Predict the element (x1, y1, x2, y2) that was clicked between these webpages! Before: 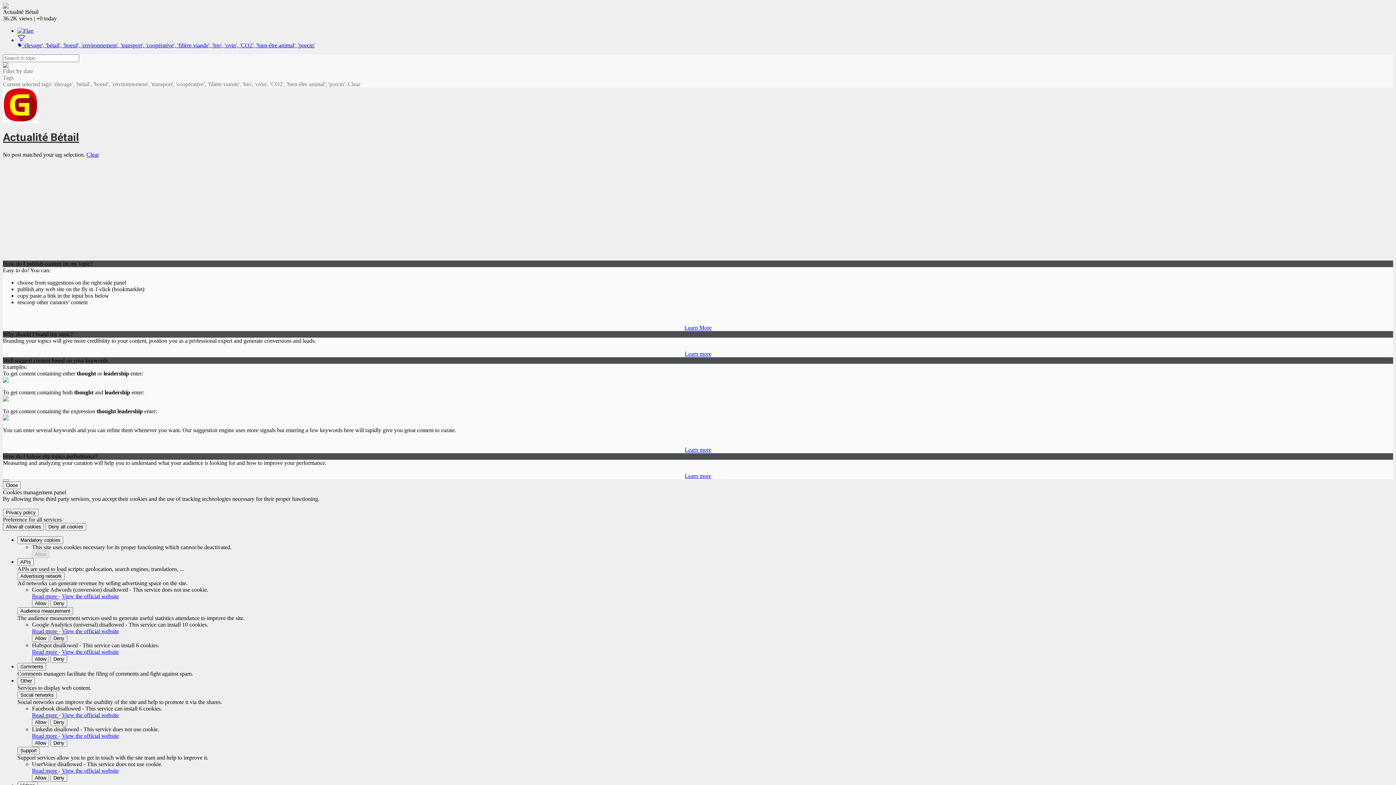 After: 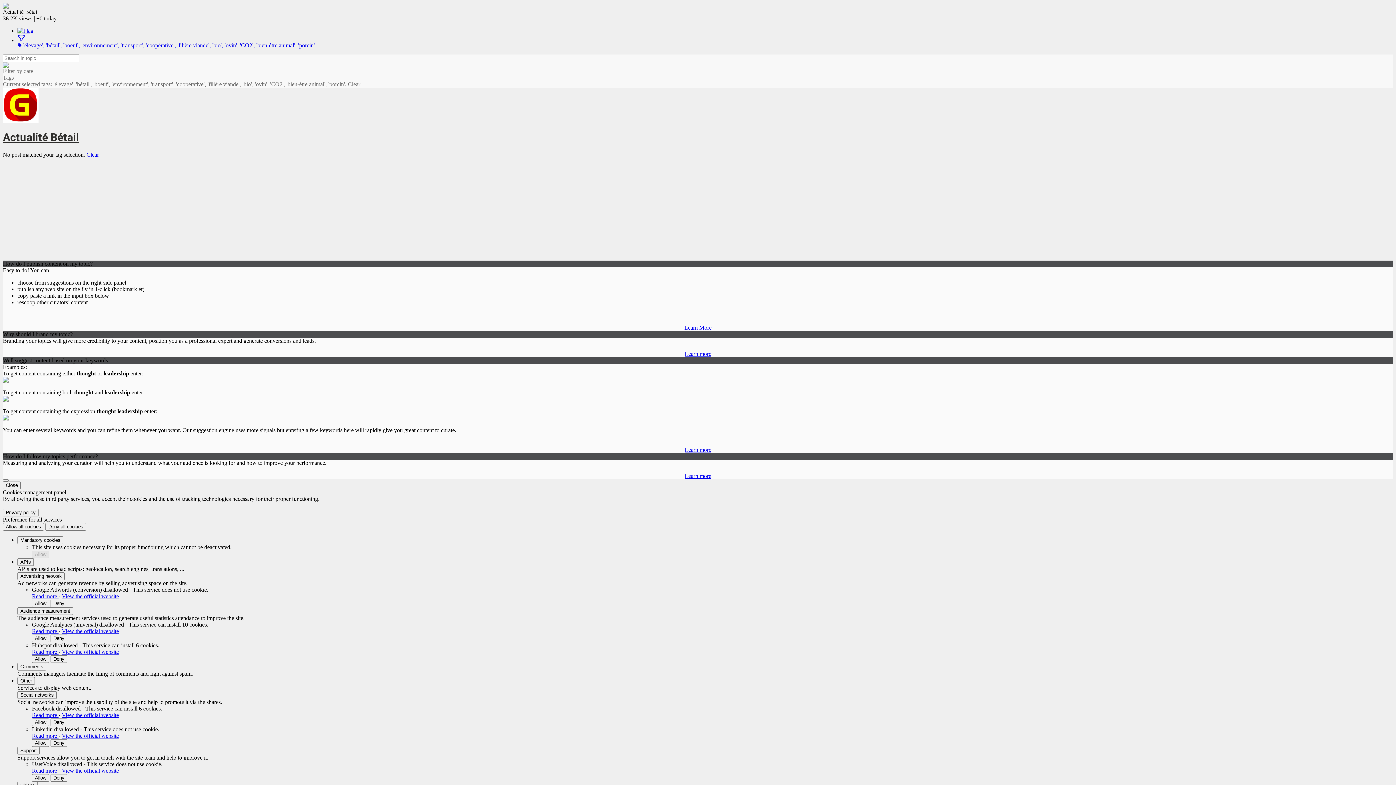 Action: bbox: (684, 473, 711, 479) label: Learn more